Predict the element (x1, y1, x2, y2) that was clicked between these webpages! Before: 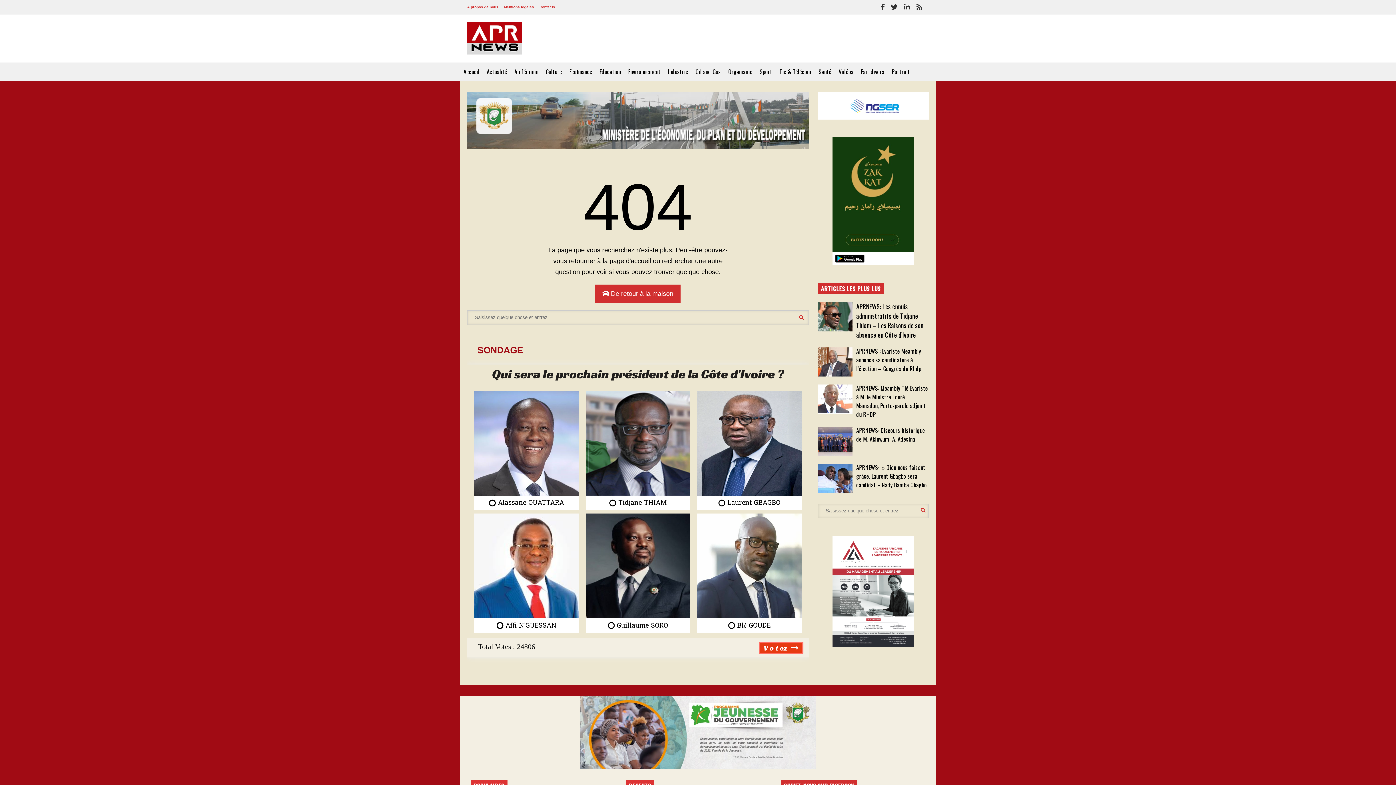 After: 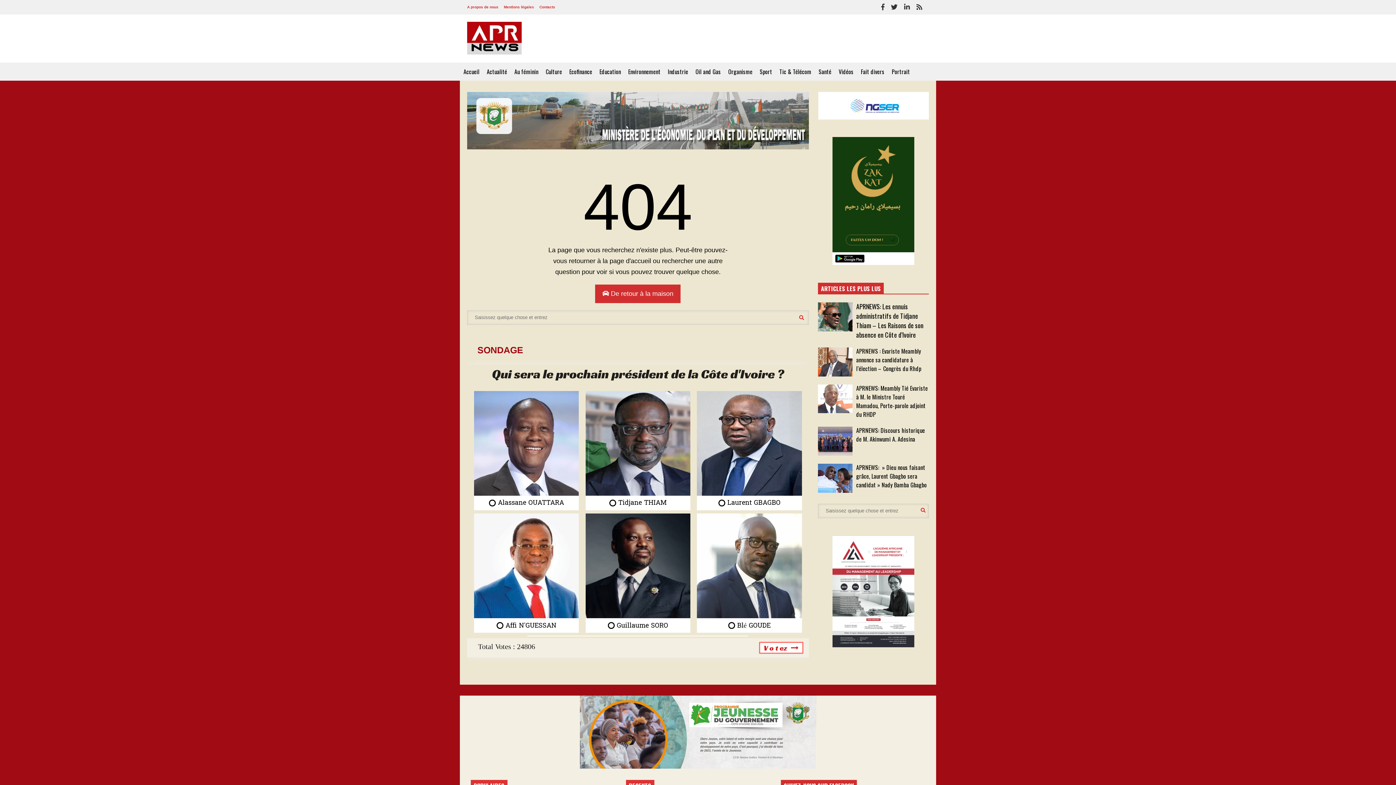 Action: bbox: (759, 642, 803, 654)